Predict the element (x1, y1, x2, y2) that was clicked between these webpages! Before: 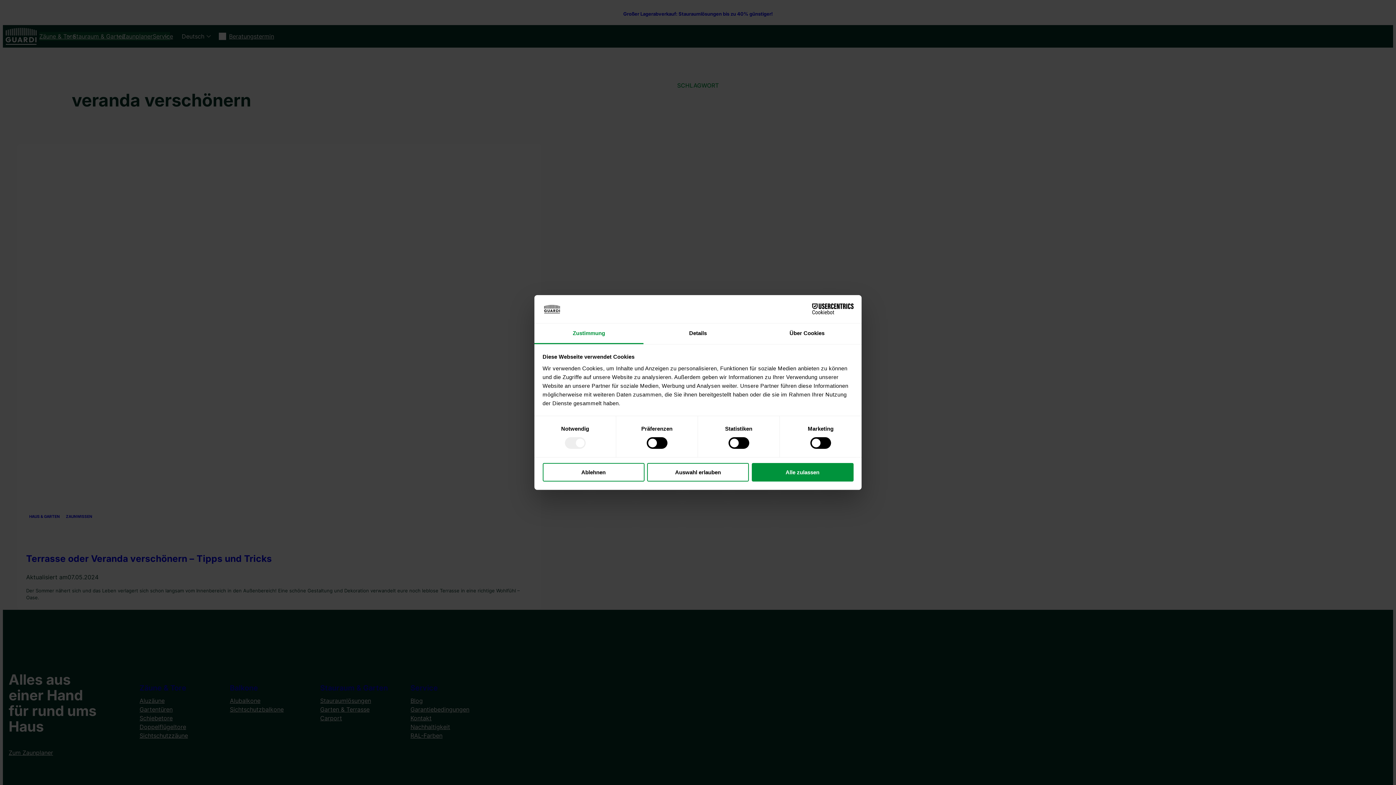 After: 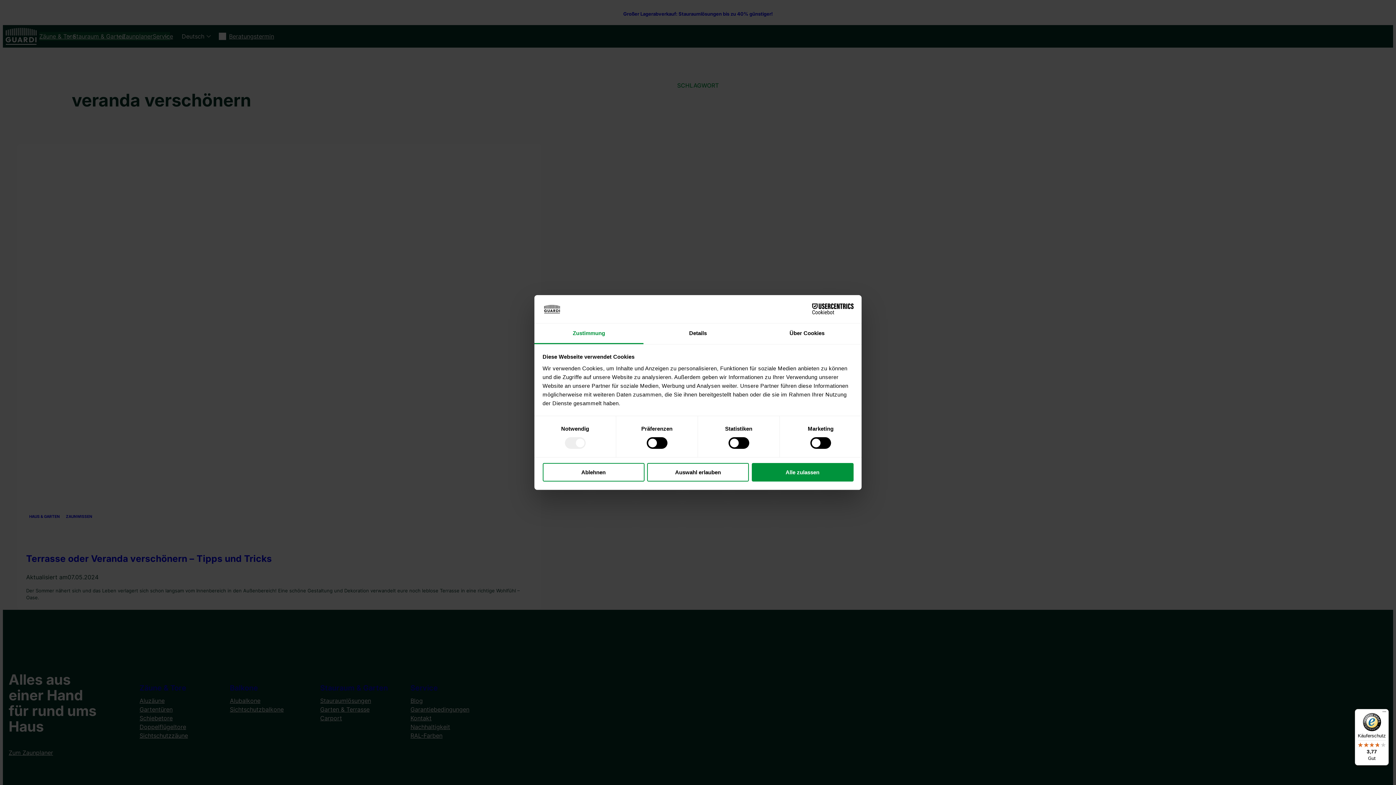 Action: label: Cookiebot - opens in a new window bbox: (790, 303, 853, 314)